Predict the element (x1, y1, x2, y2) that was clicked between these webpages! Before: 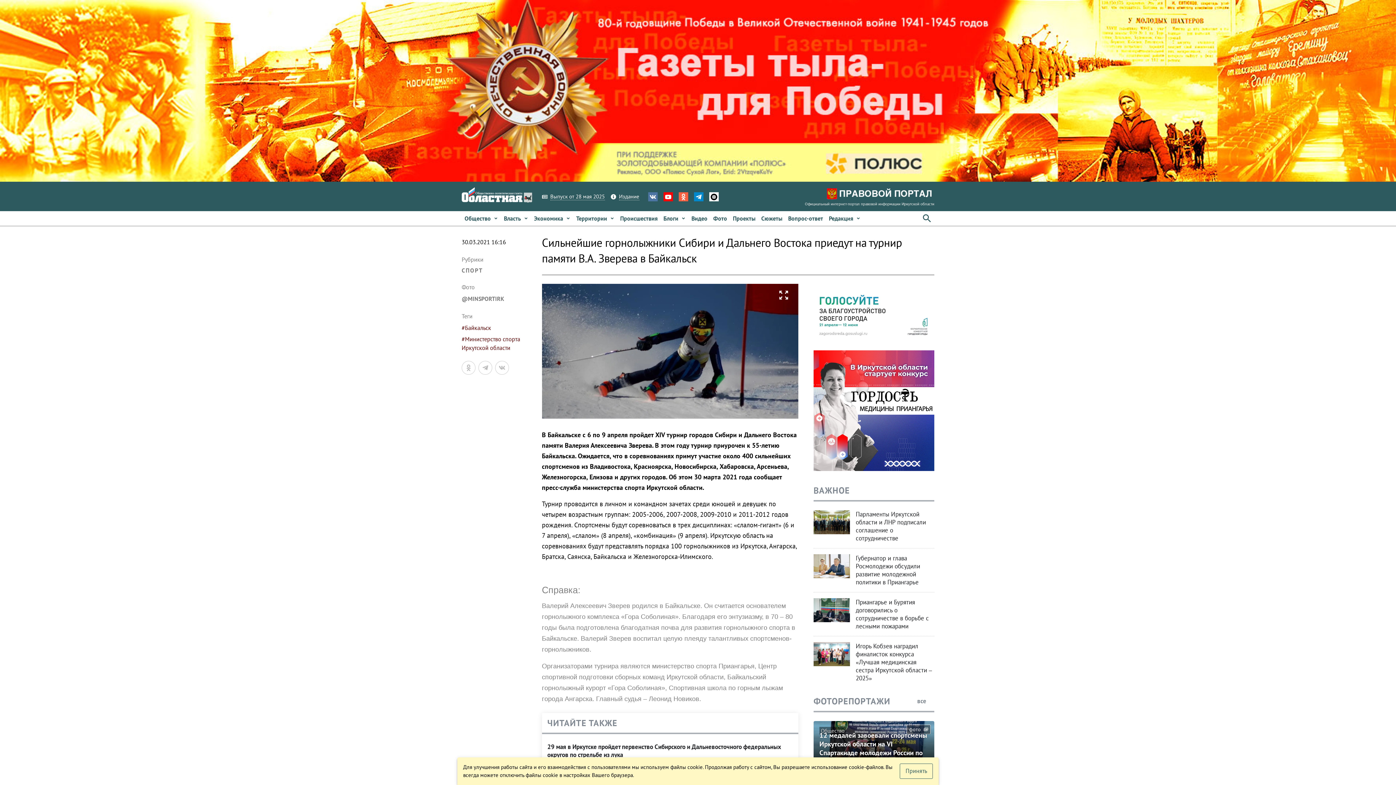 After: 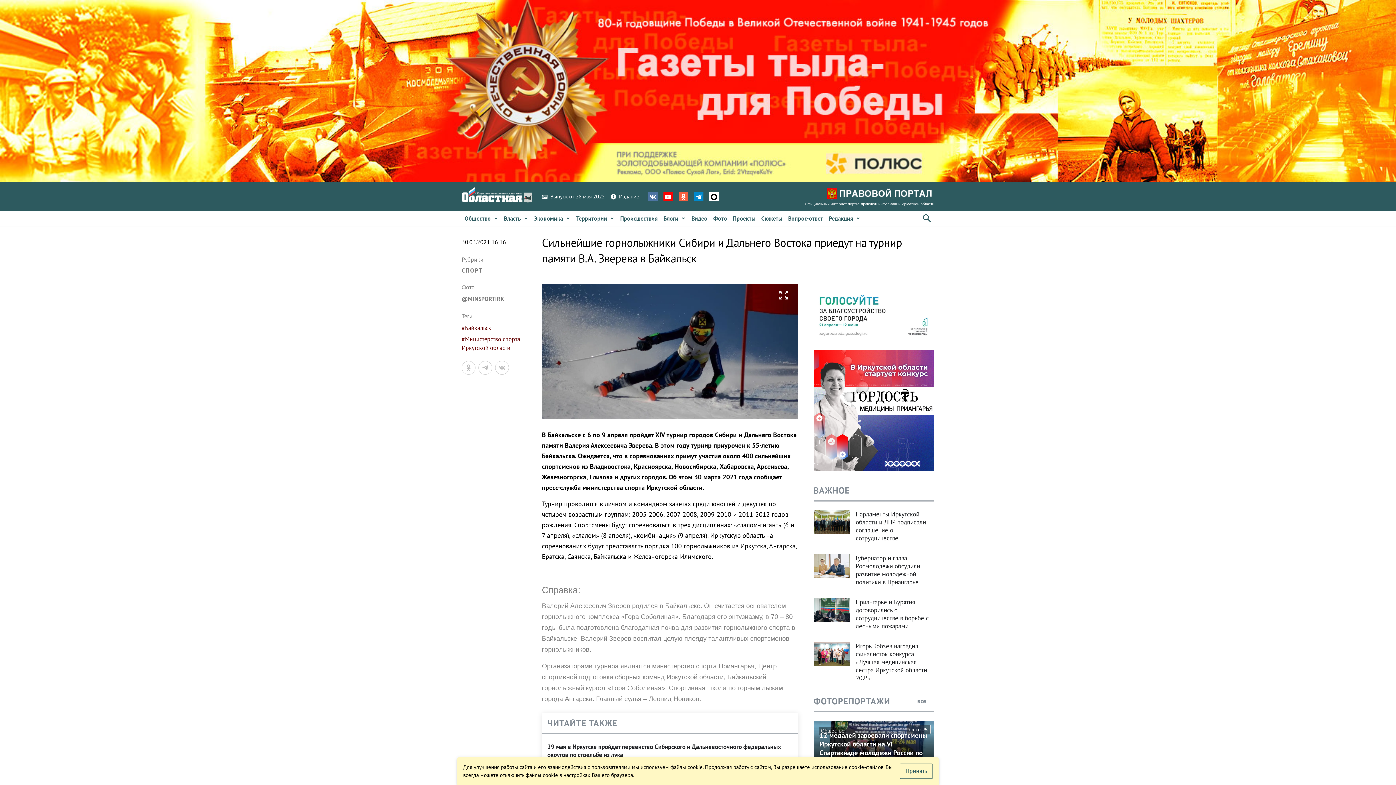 Action: bbox: (663, 192, 672, 201)